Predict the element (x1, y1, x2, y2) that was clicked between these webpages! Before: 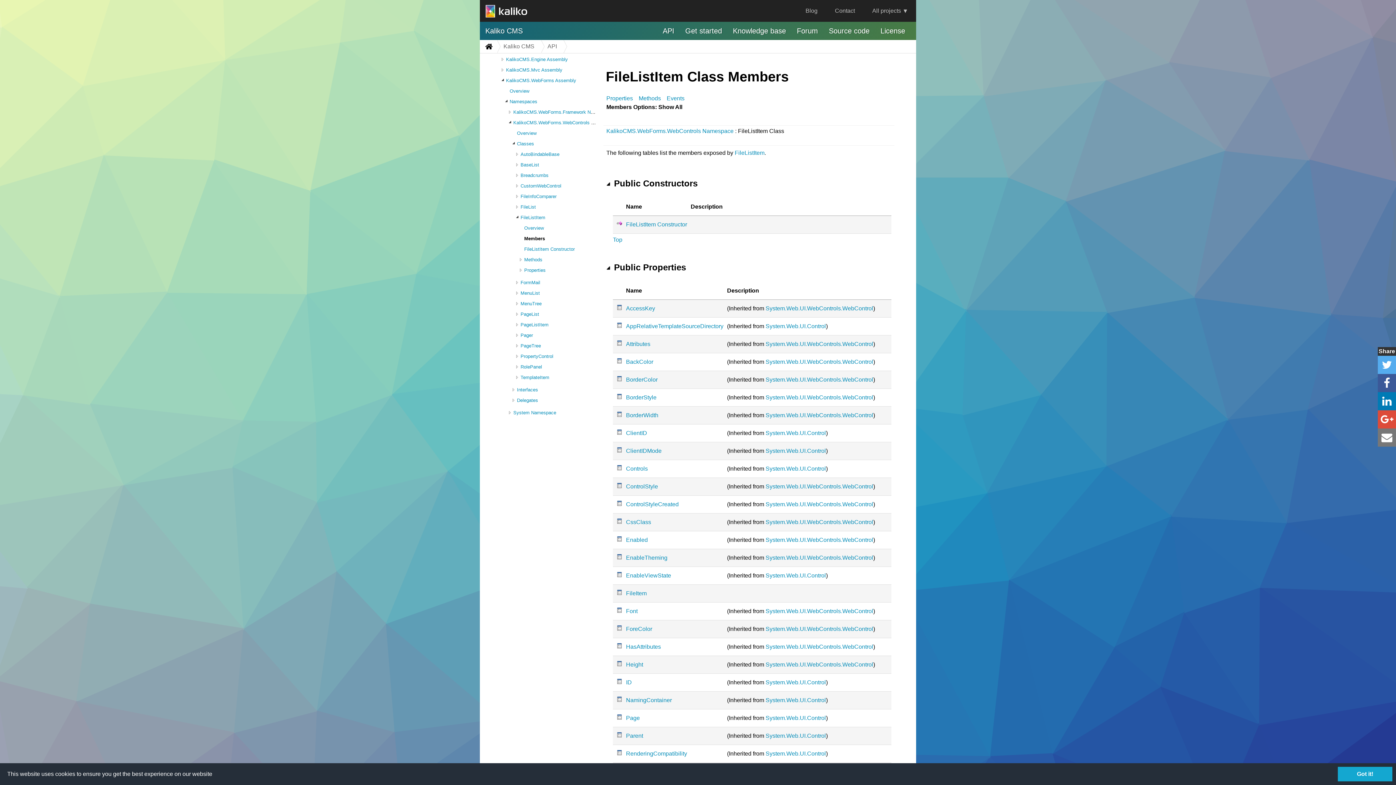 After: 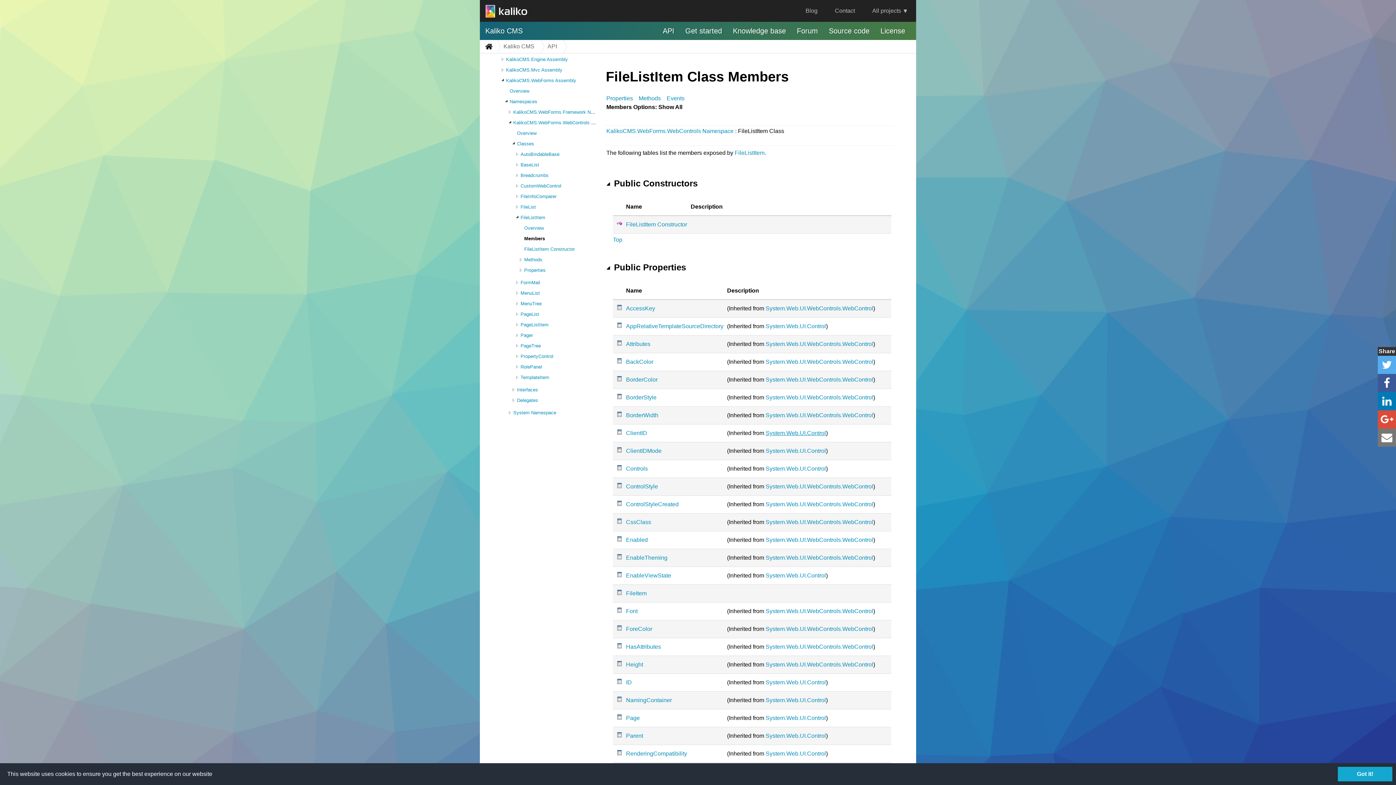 Action: label: System.Web.UI.Control bbox: (765, 430, 826, 436)